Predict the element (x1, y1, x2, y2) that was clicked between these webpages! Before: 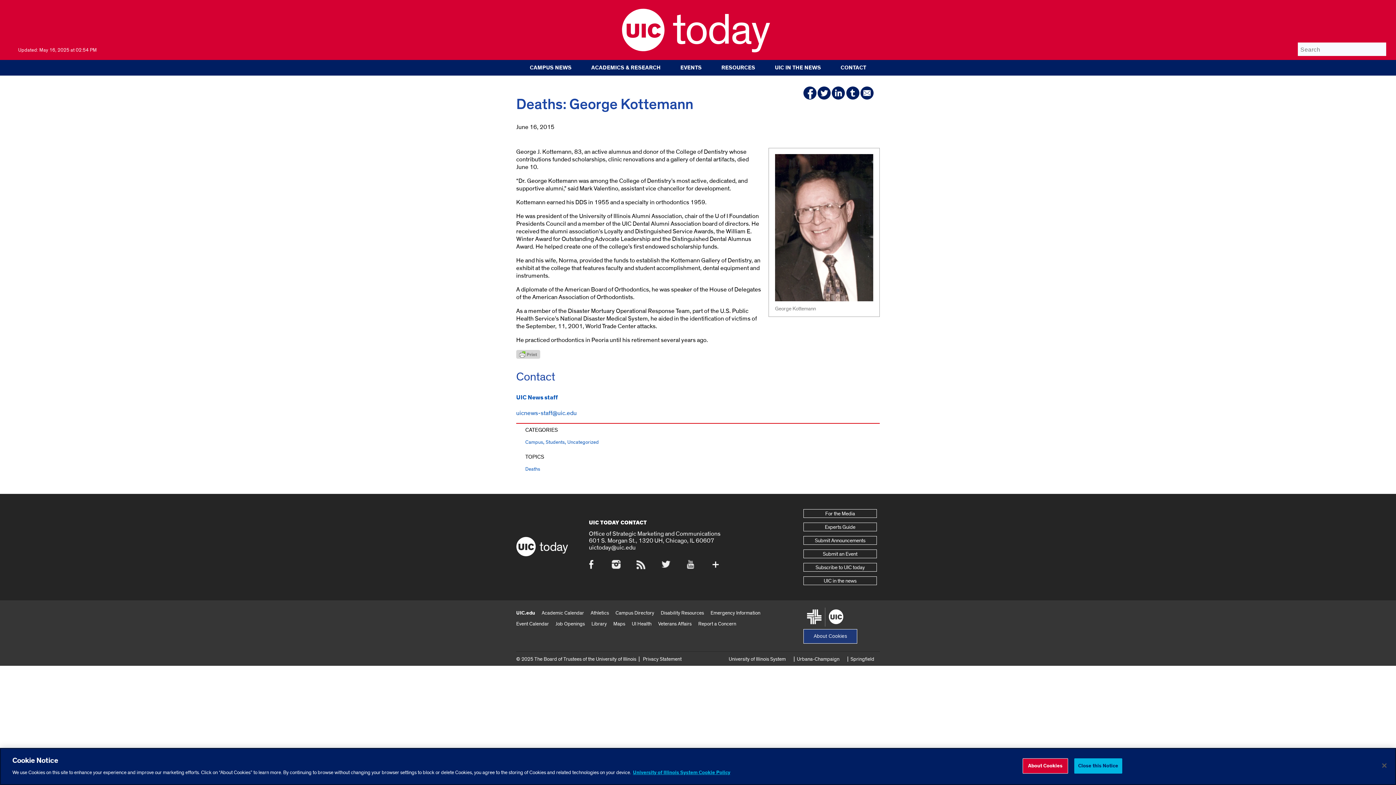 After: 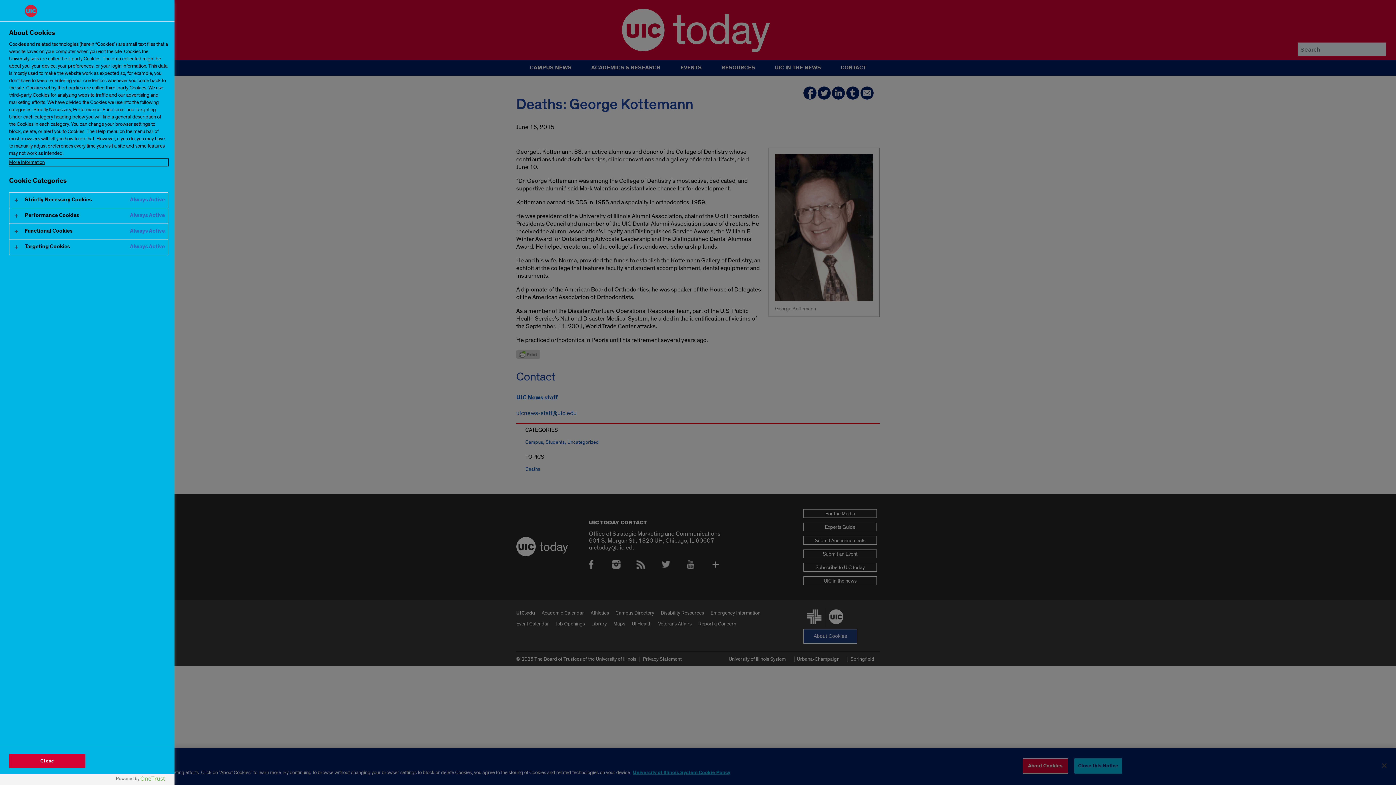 Action: label: About Cookies bbox: (803, 629, 857, 644)